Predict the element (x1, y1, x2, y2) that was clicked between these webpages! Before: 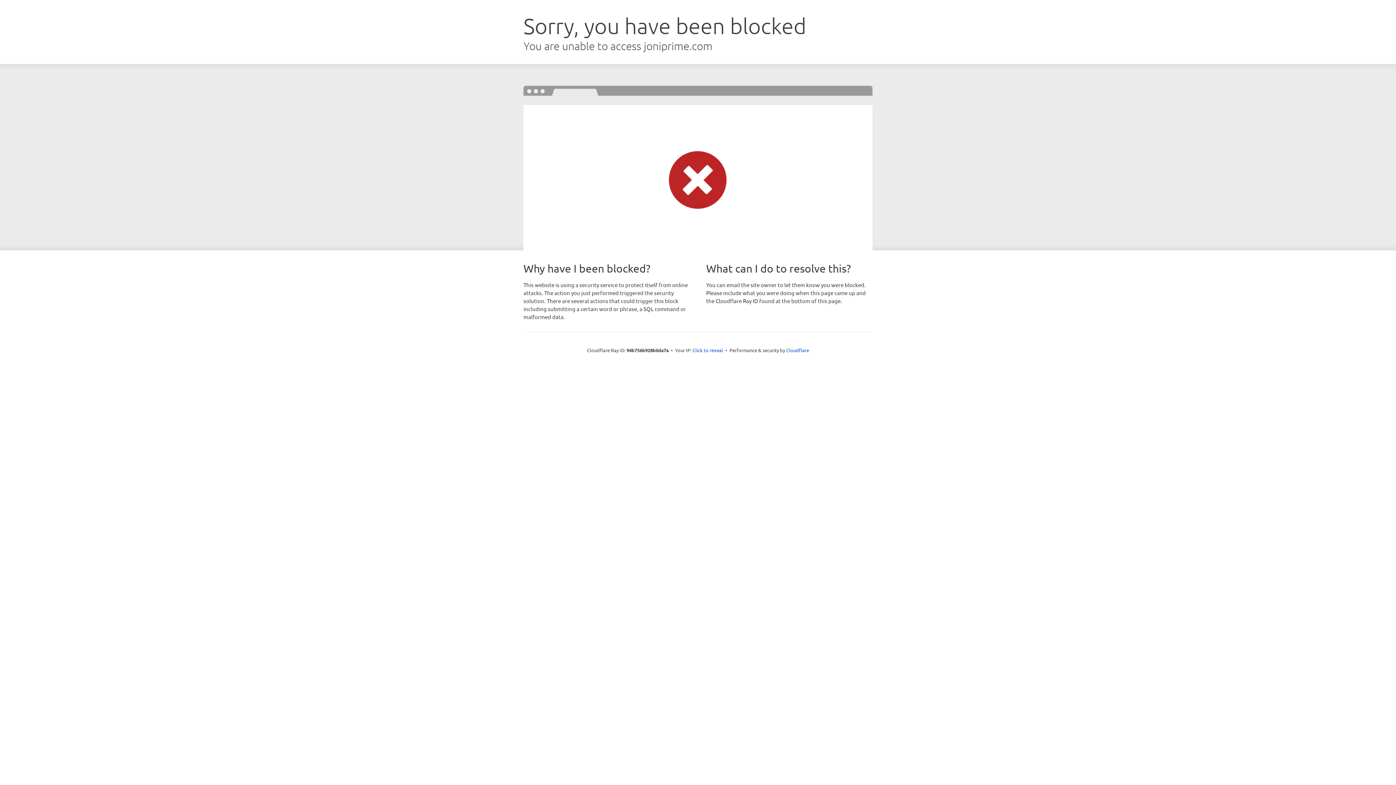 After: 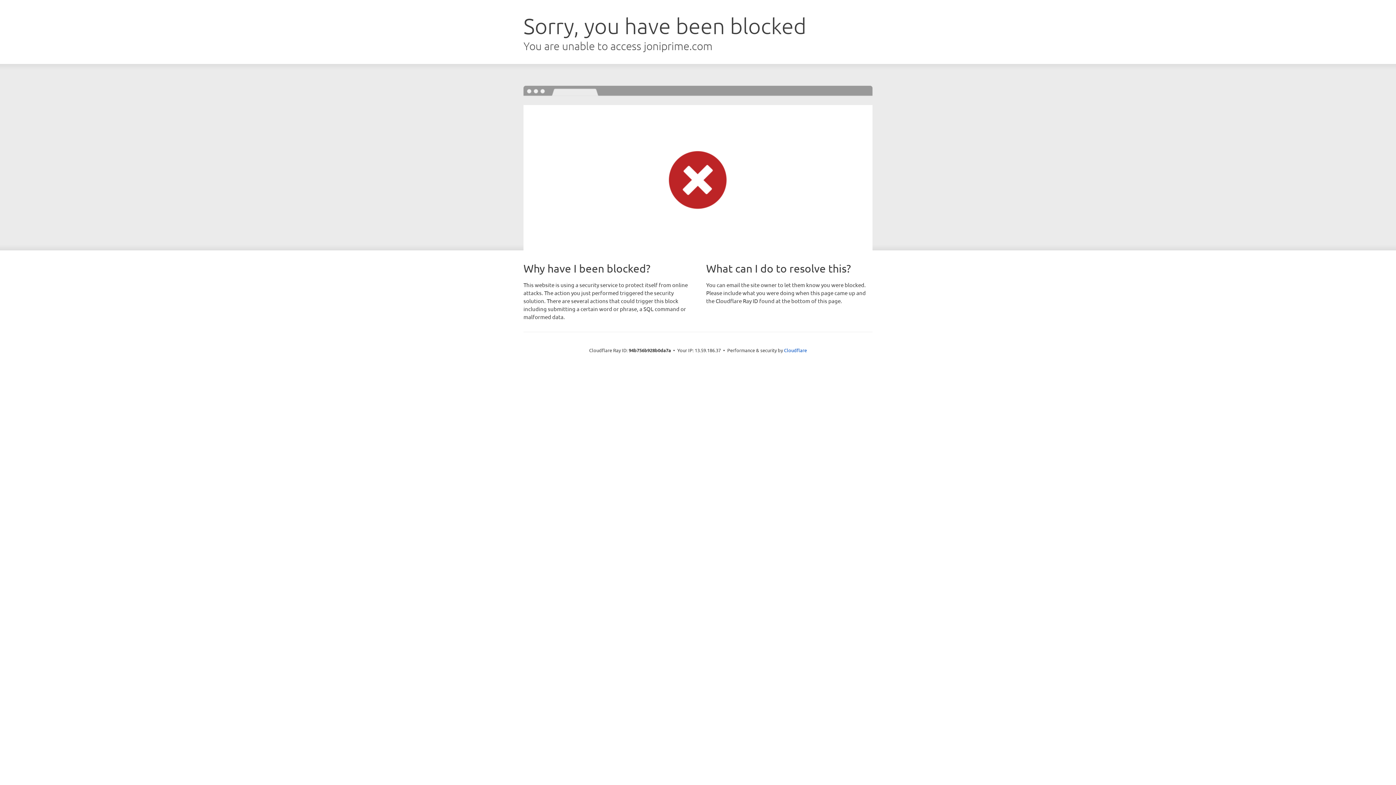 Action: bbox: (692, 346, 723, 353) label: Click to reveal